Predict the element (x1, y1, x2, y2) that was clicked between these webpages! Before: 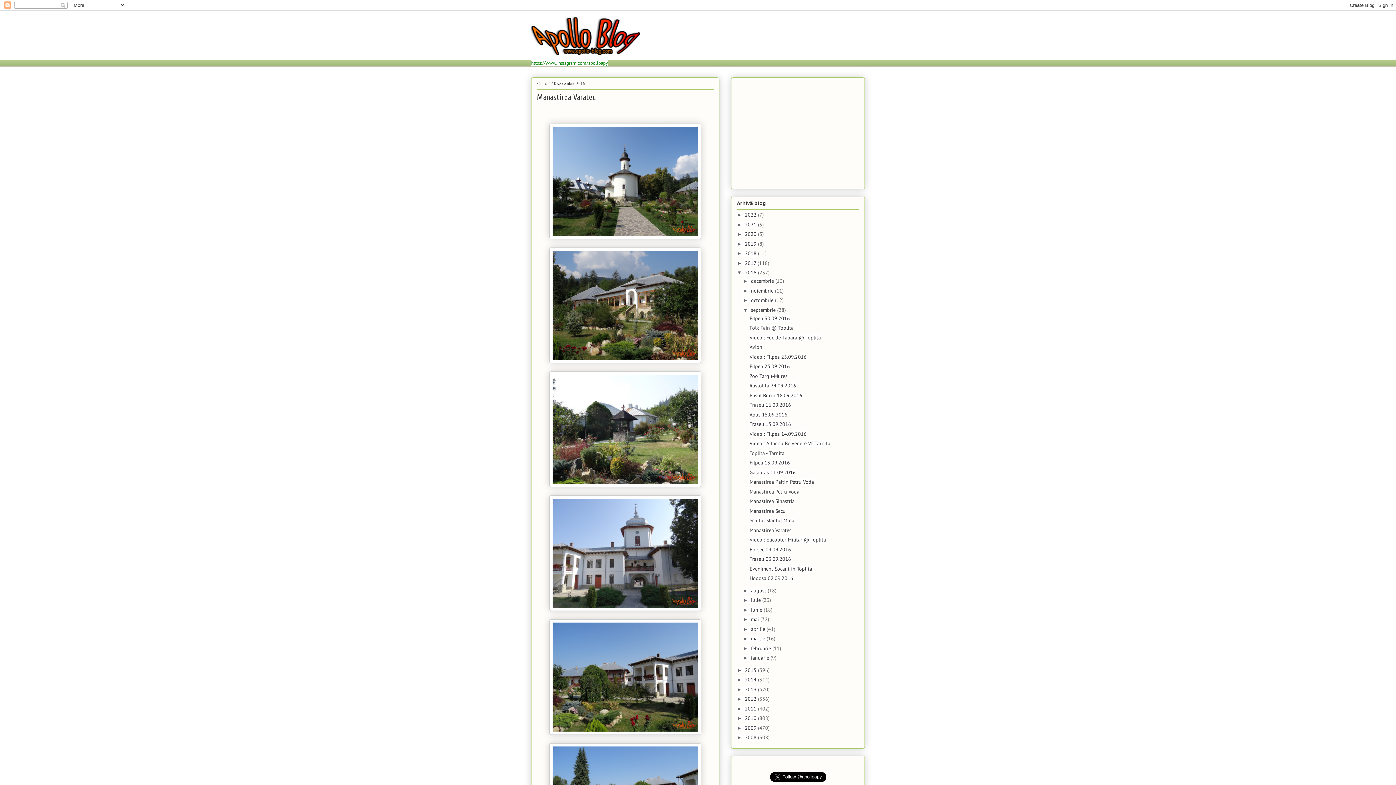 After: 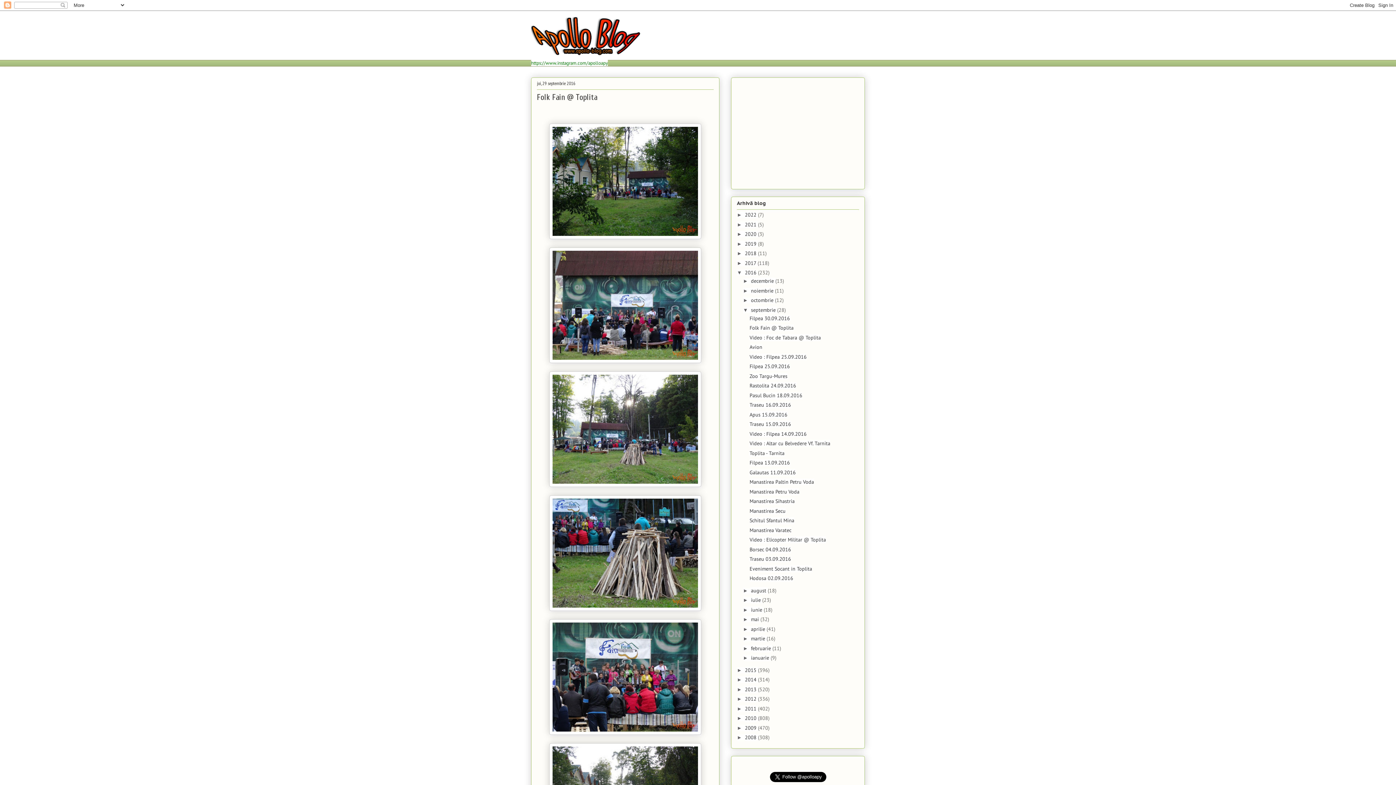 Action: label: Folk Fain @ Toplita bbox: (749, 324, 793, 331)